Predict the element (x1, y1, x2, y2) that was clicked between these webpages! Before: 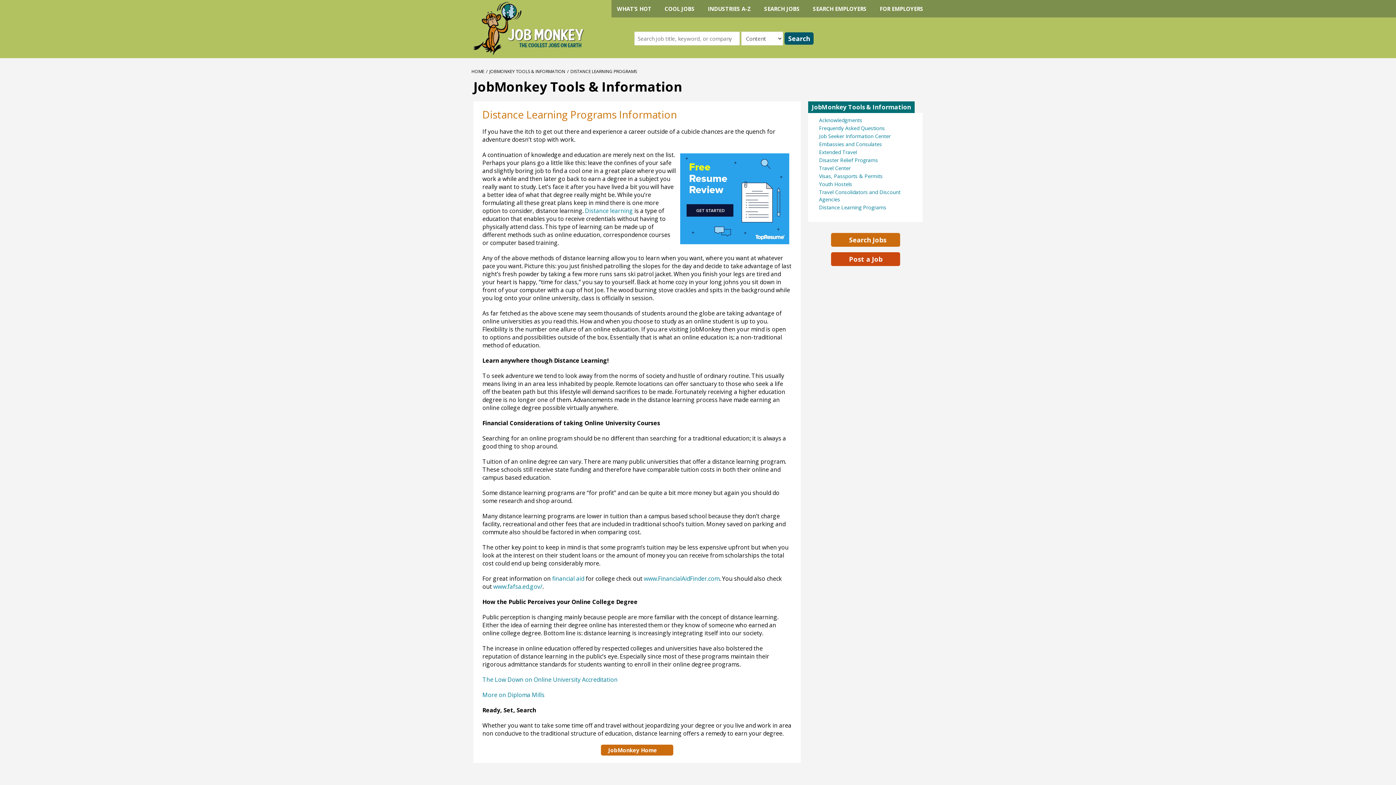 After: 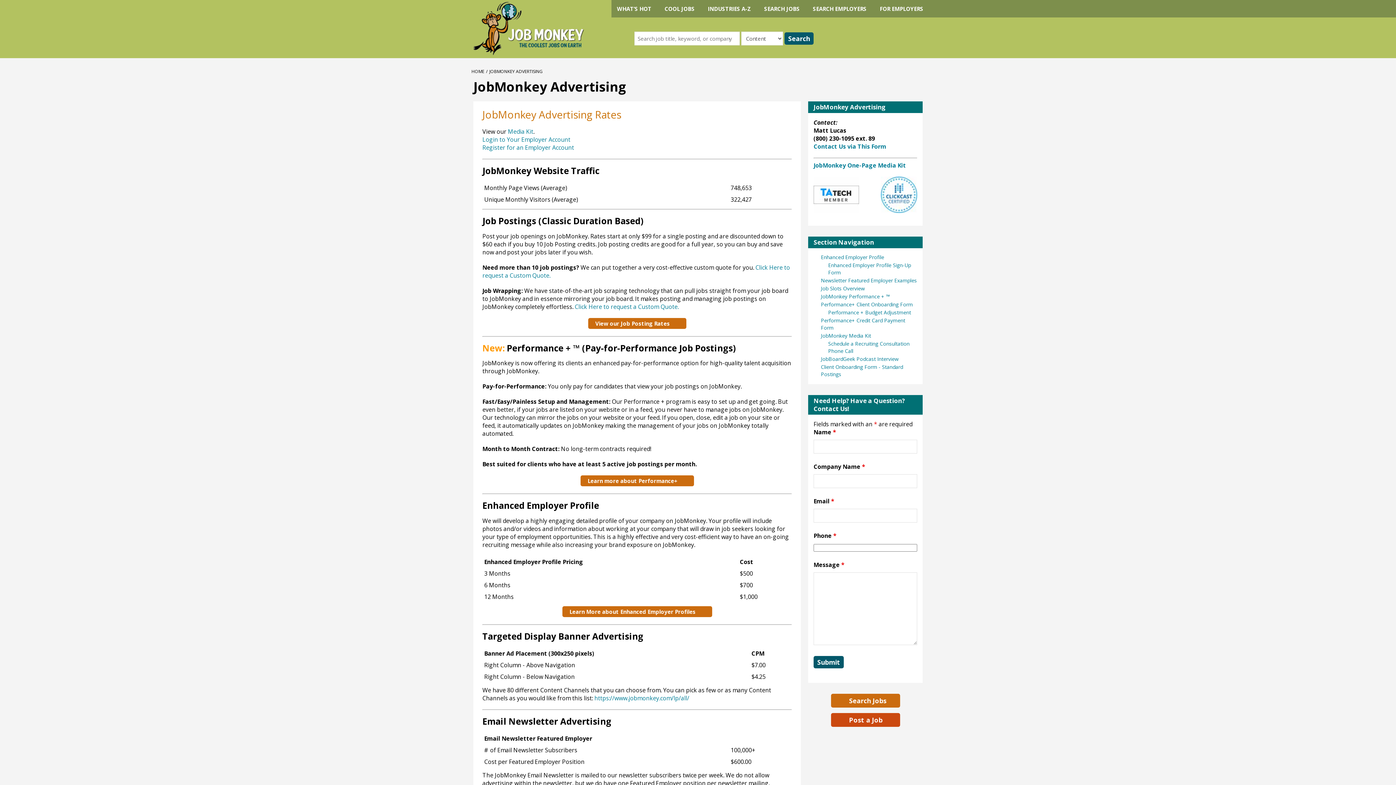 Action: bbox: (873, 0, 930, 17) label: FOR EMPLOYERS